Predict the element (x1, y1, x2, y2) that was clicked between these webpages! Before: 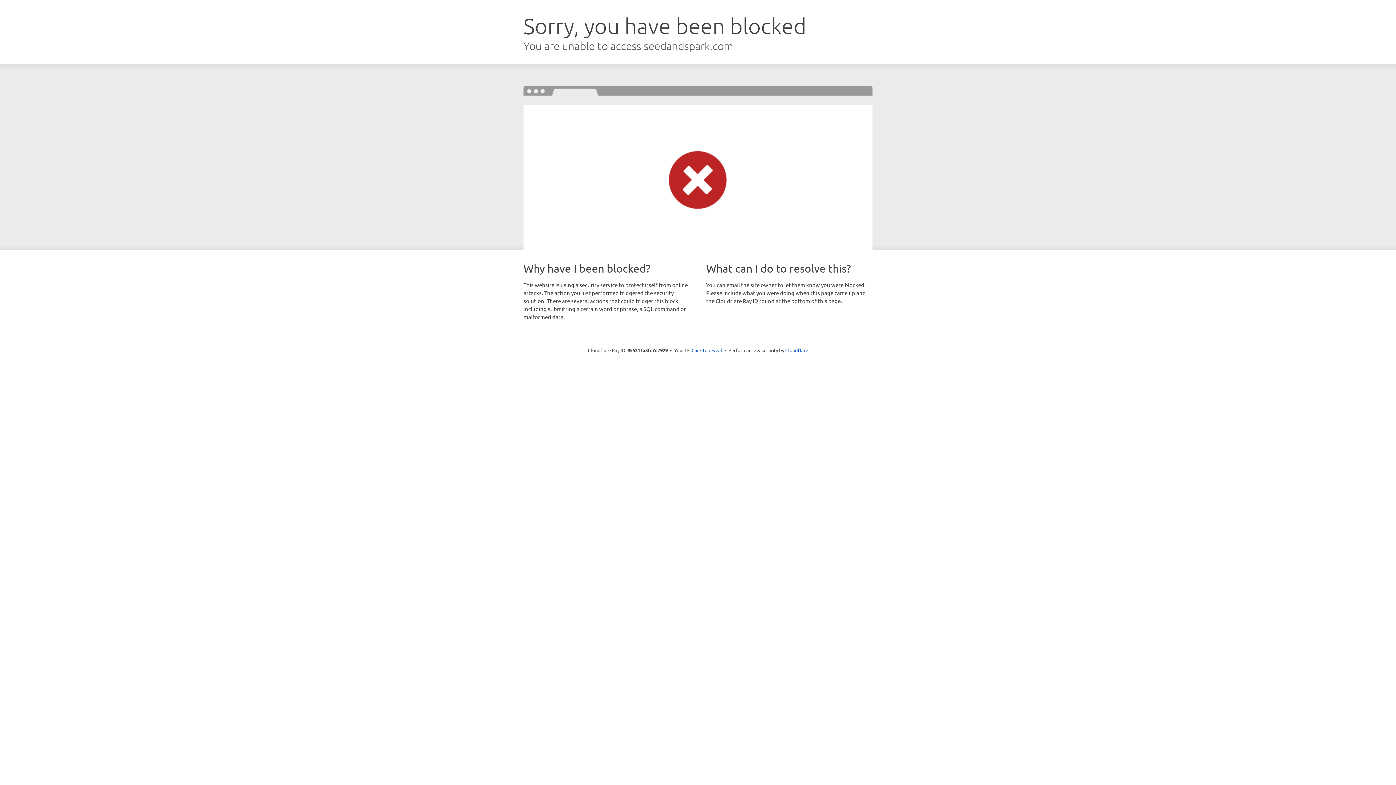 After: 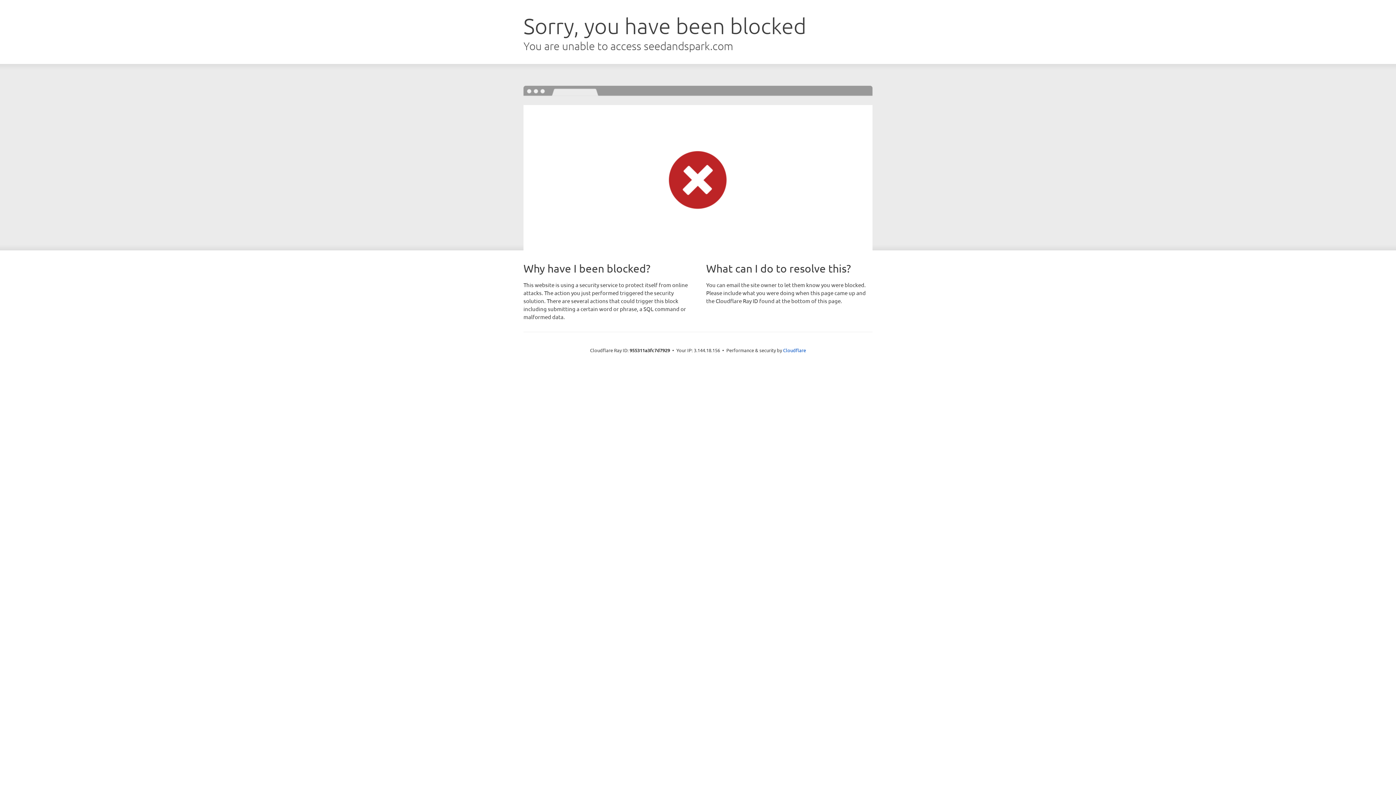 Action: label: Click to reveal bbox: (691, 346, 722, 353)